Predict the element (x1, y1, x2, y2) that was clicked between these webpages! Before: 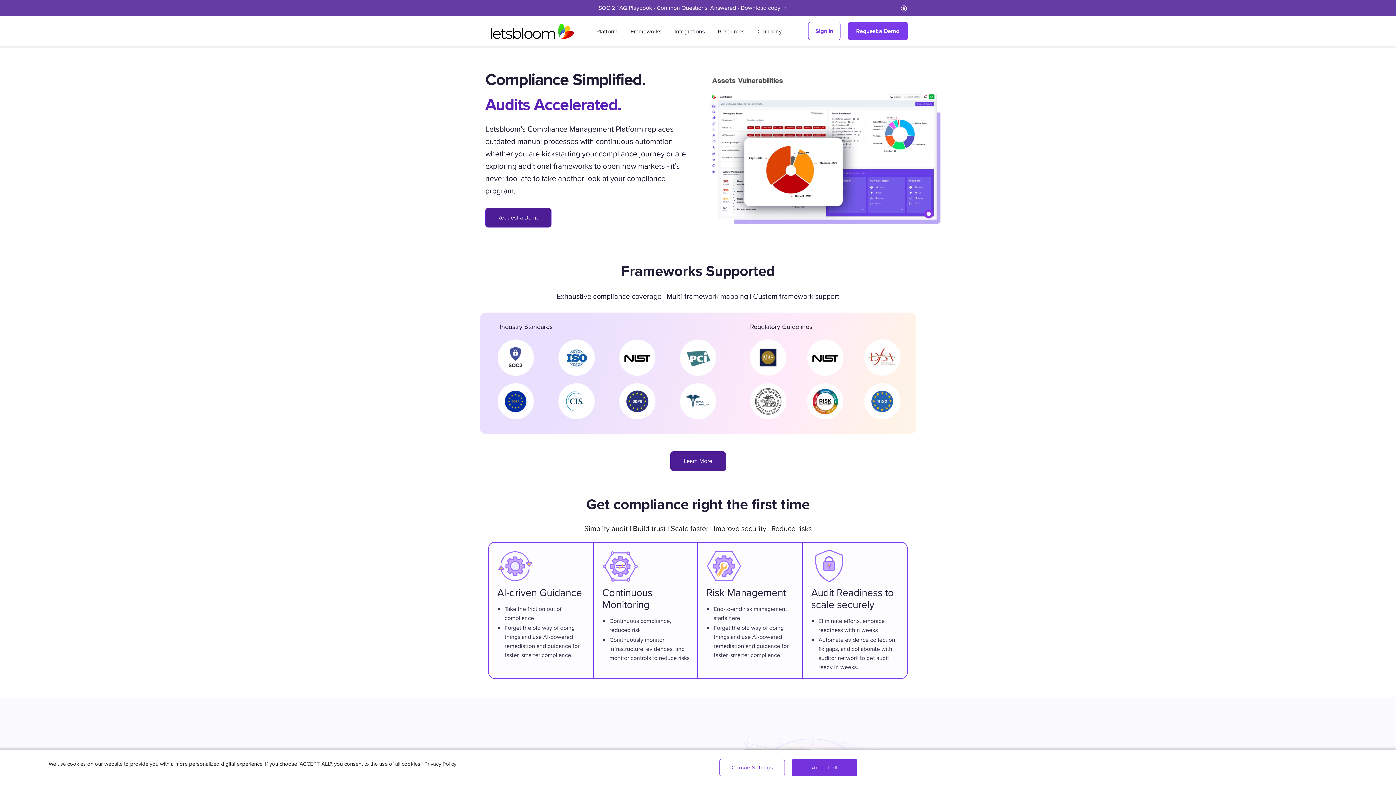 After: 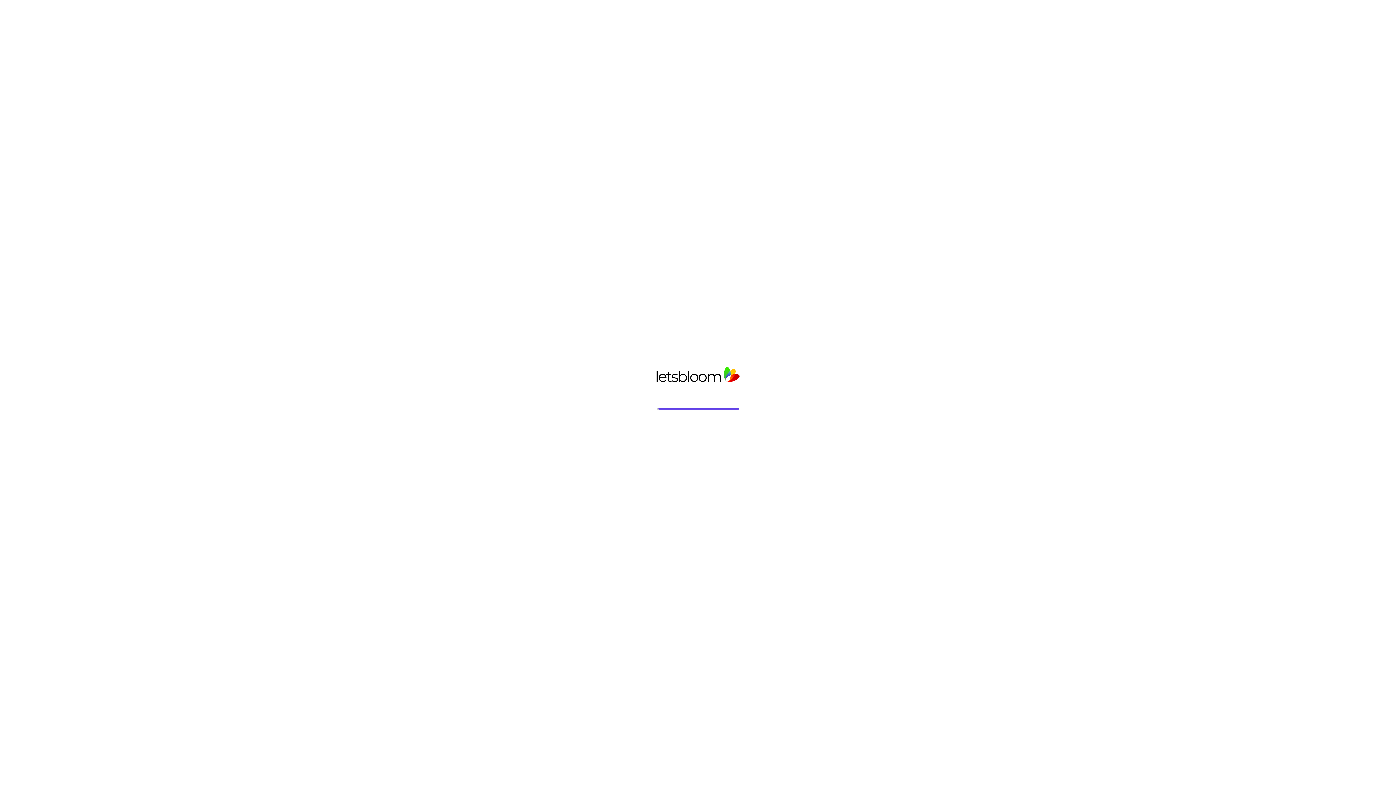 Action: bbox: (808, 21, 840, 40) label: Sign in